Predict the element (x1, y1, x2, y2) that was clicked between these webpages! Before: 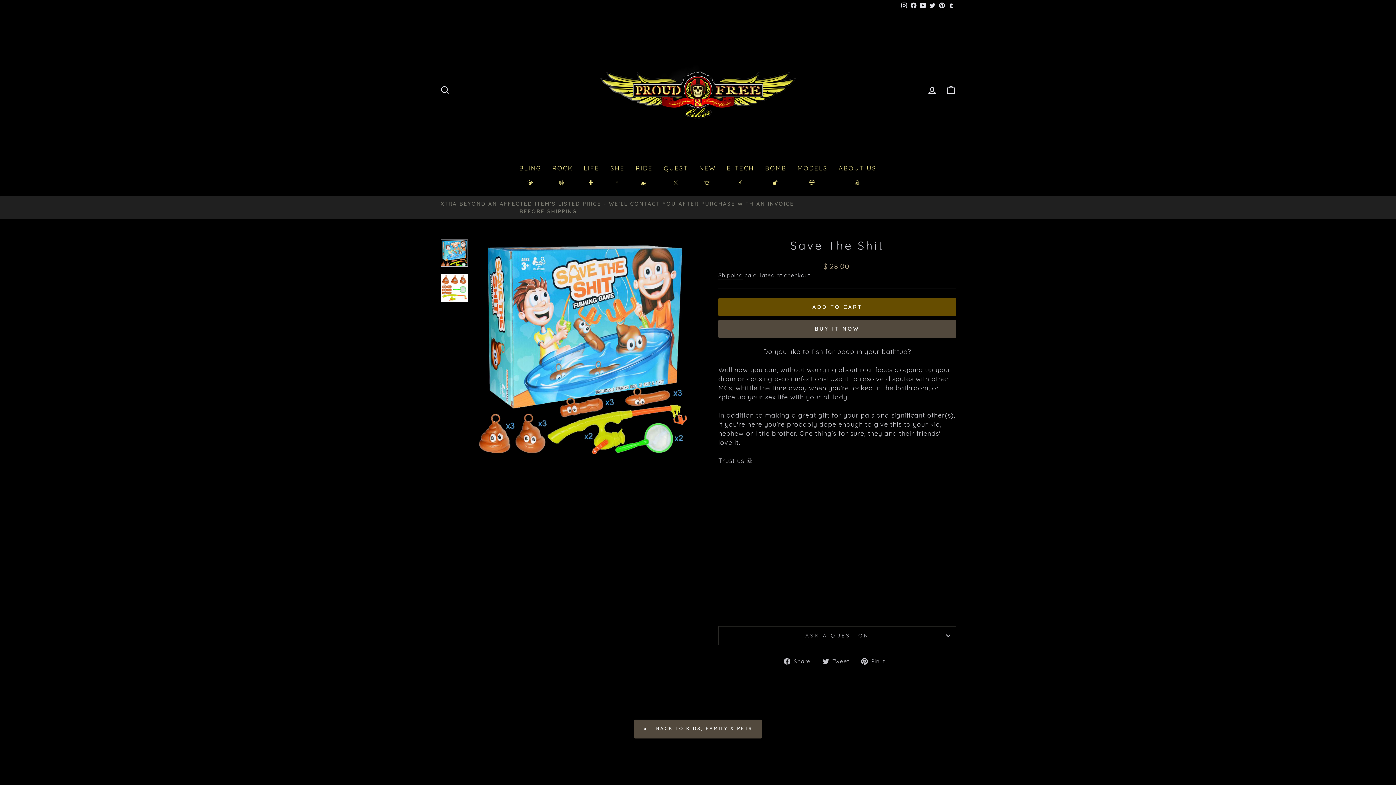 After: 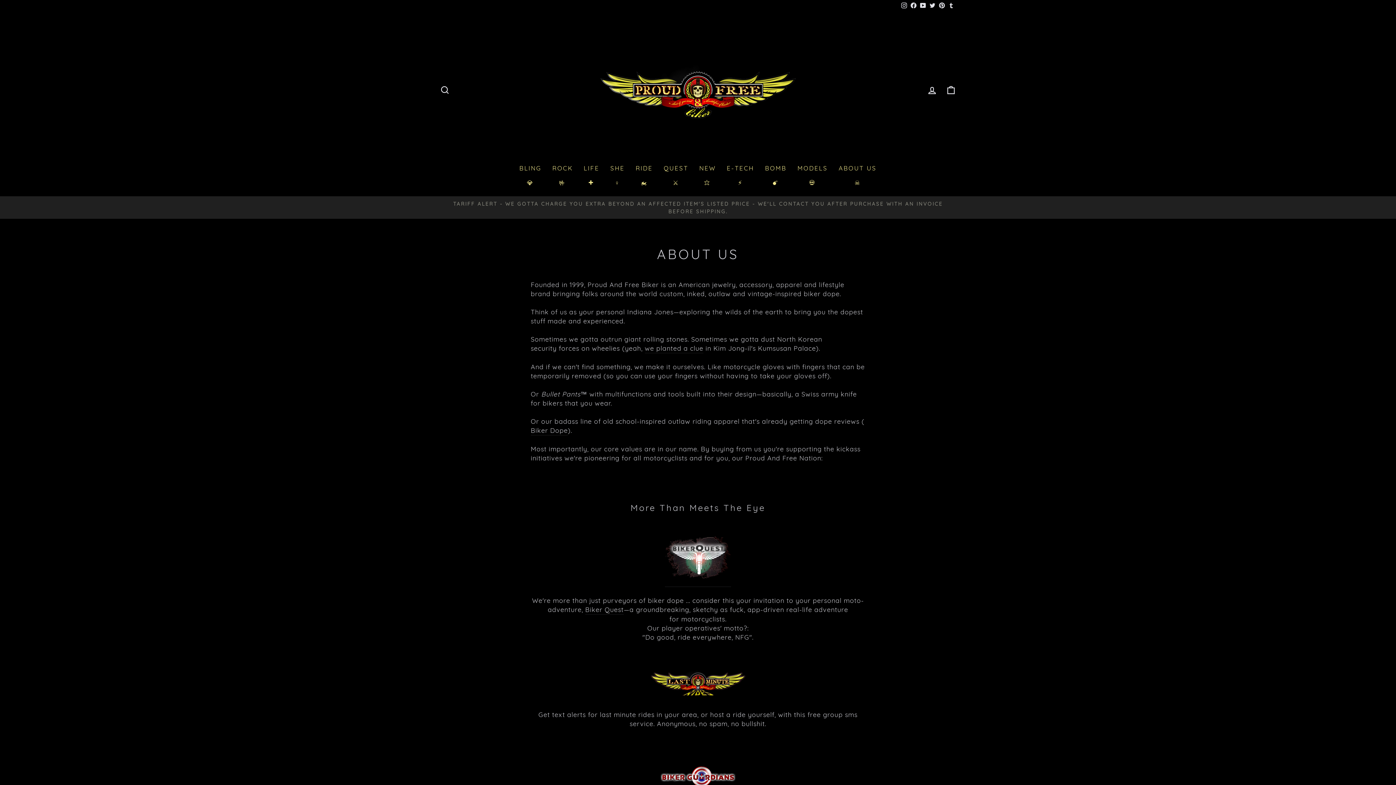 Action: bbox: (441, 200, 954, 207) label: FOMENTING INNOVATION & BADASSERY LIKE IT'S OUR JOB